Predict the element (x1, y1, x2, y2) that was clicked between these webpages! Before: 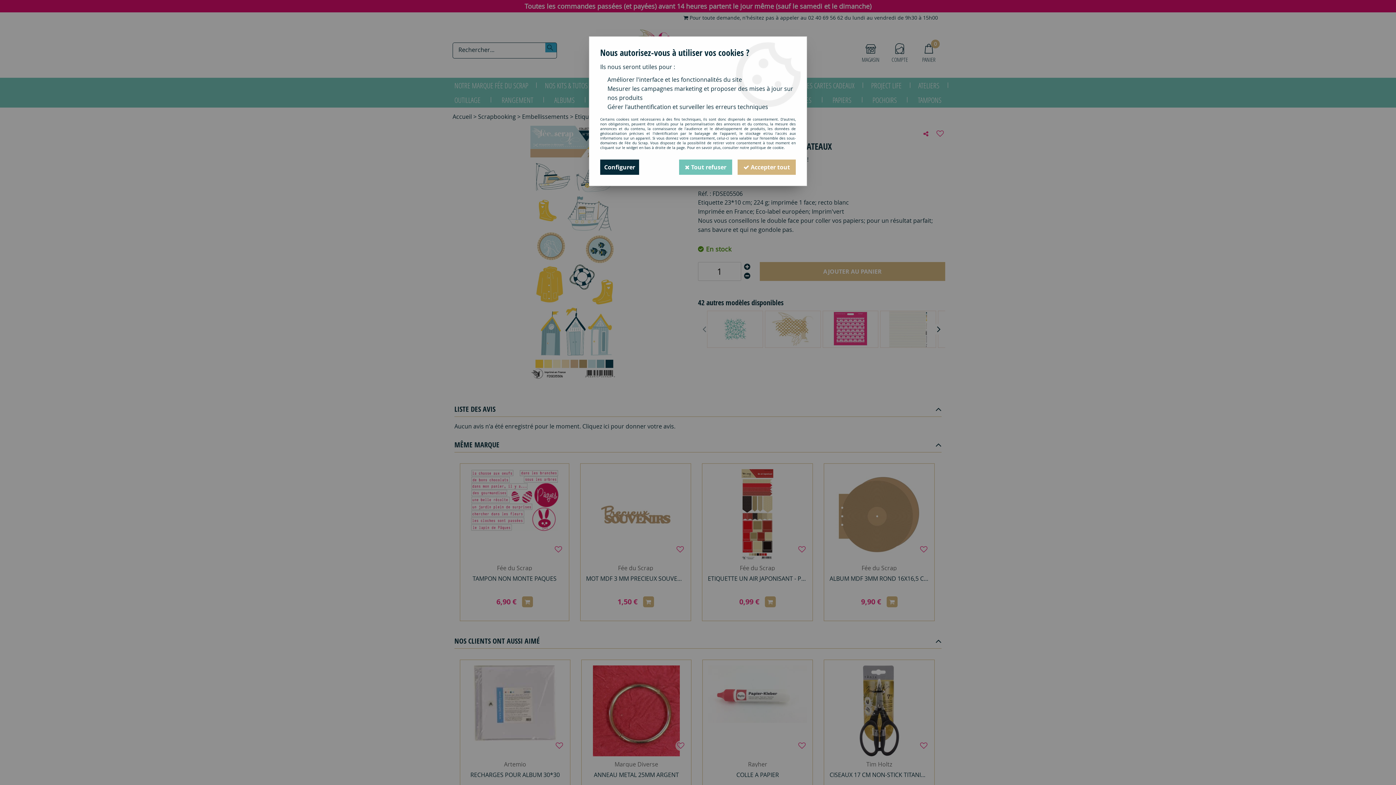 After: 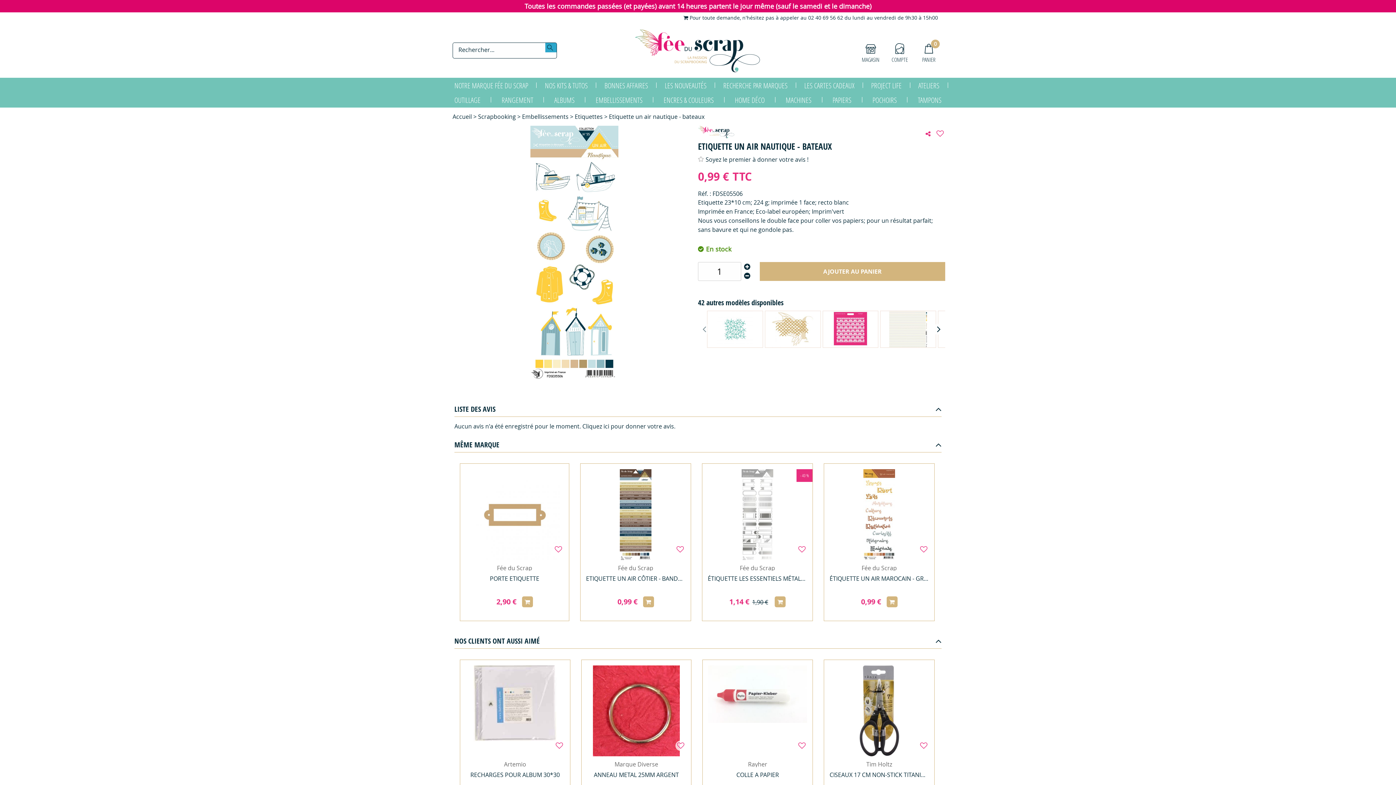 Action: bbox: (679, 159, 732, 174) label:  Tout refuser